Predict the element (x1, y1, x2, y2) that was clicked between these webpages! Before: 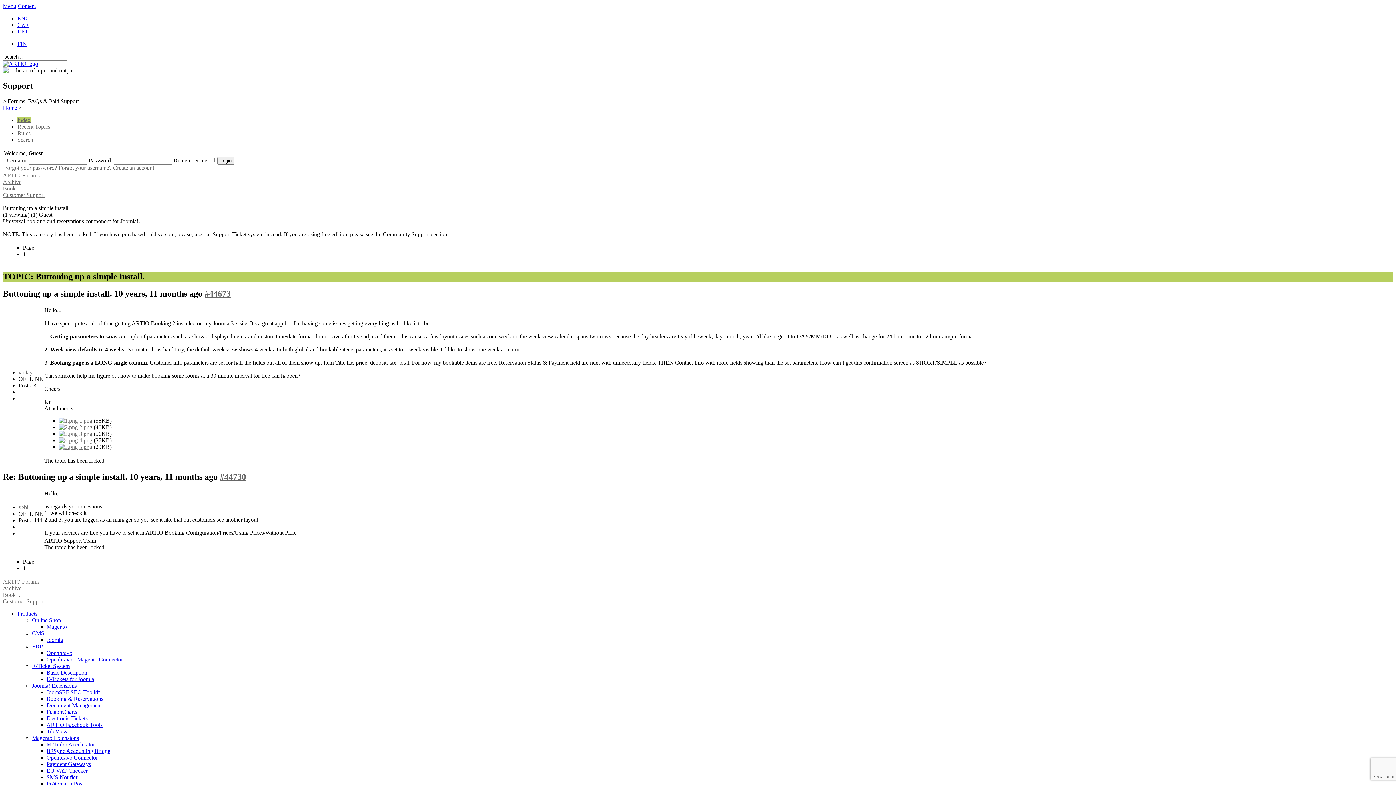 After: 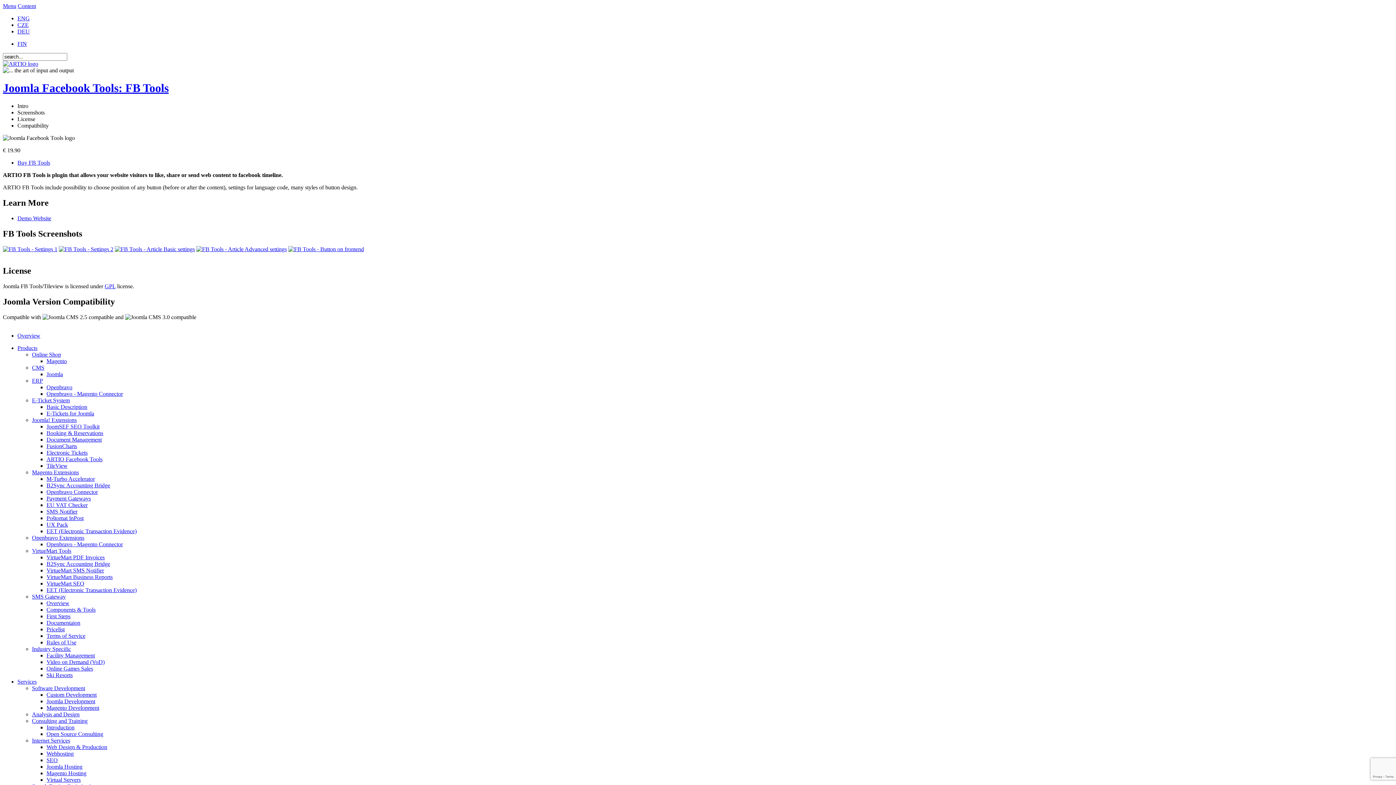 Action: bbox: (46, 722, 102, 728) label: ARTIO Facebook Tools